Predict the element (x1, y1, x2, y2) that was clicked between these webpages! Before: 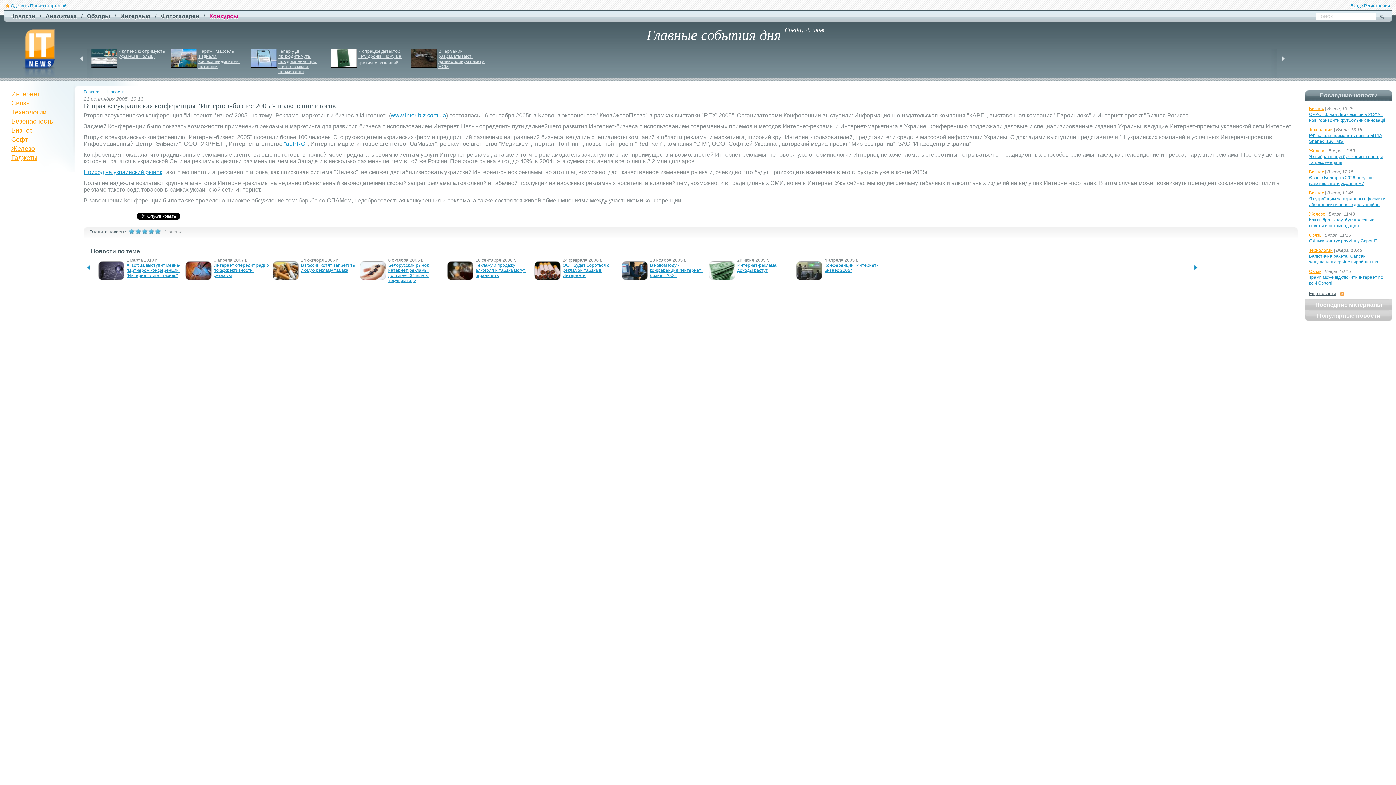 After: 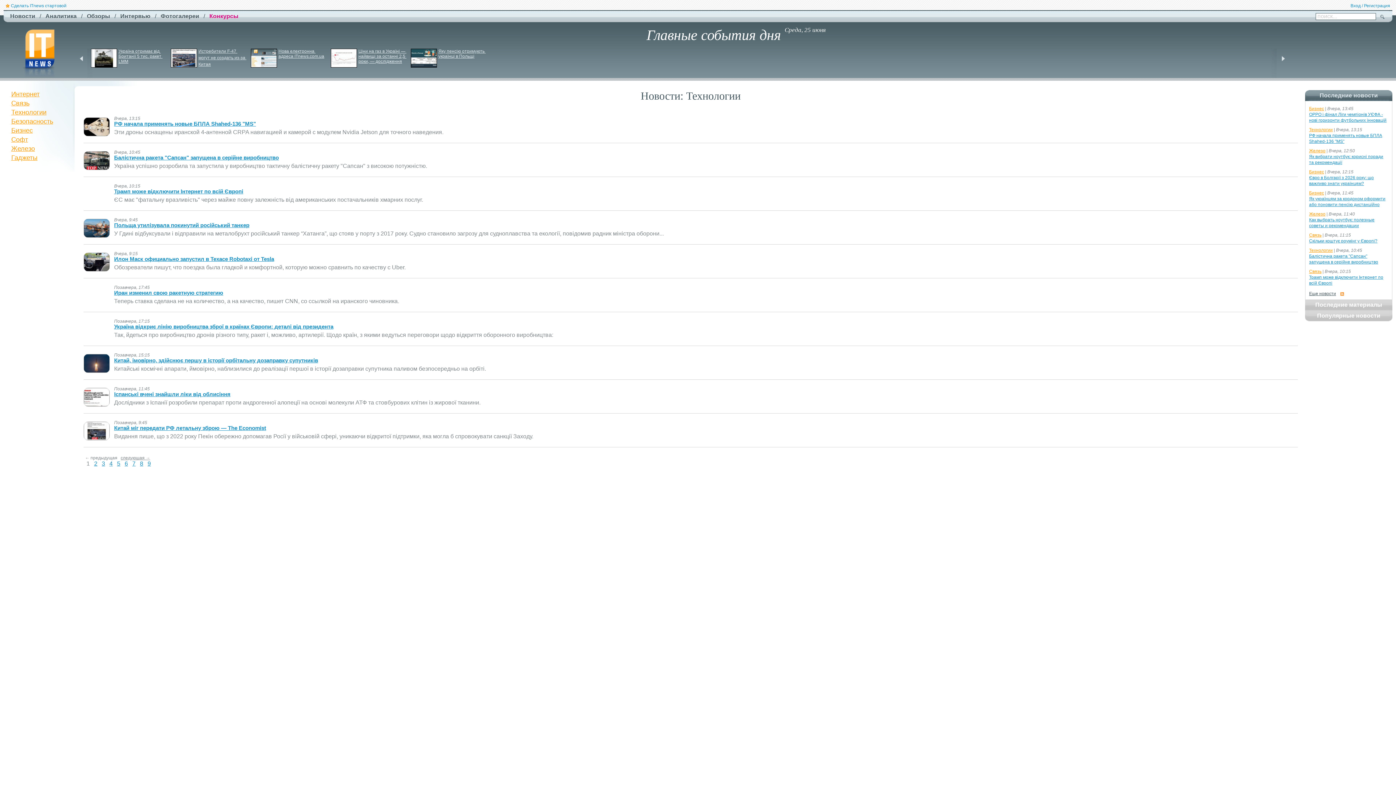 Action: bbox: (1309, 248, 1333, 253) label: Технологии